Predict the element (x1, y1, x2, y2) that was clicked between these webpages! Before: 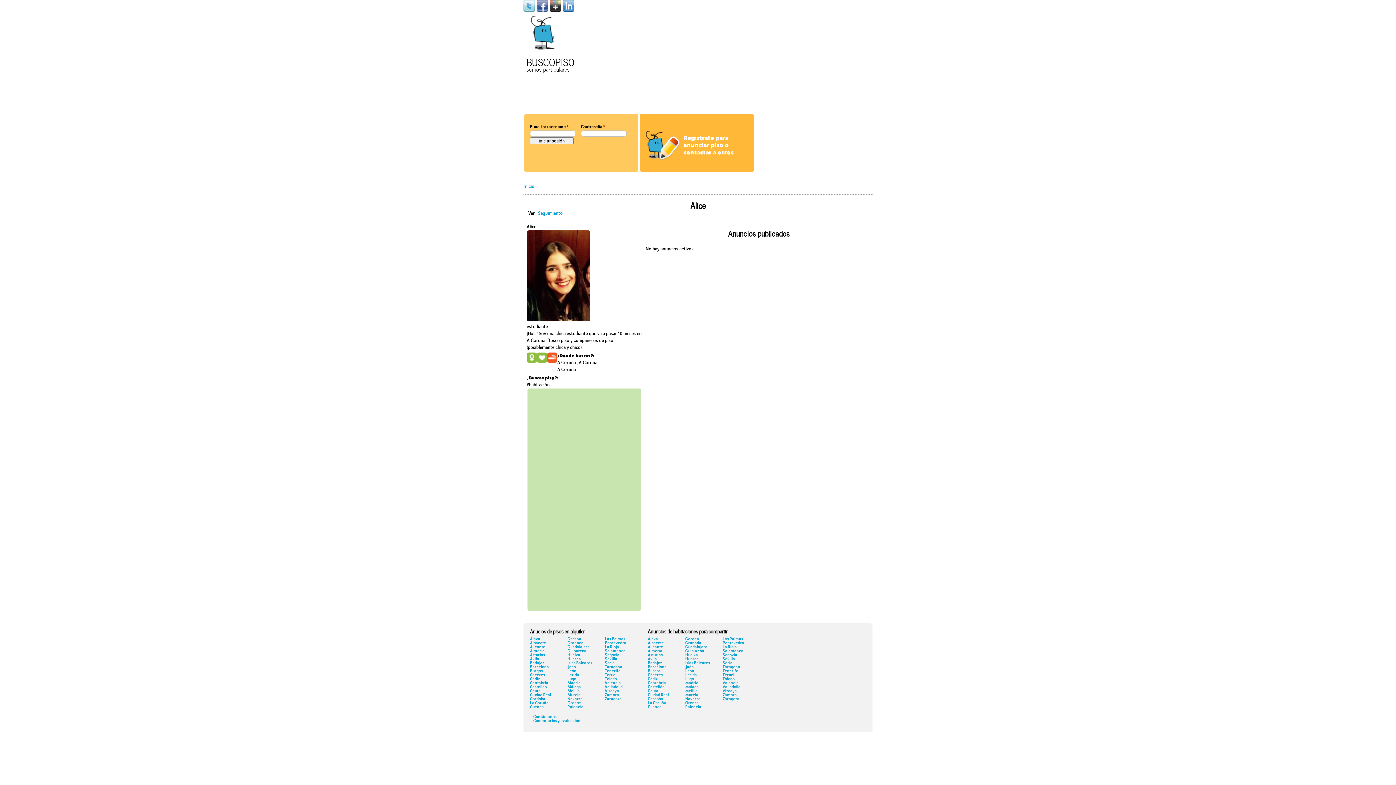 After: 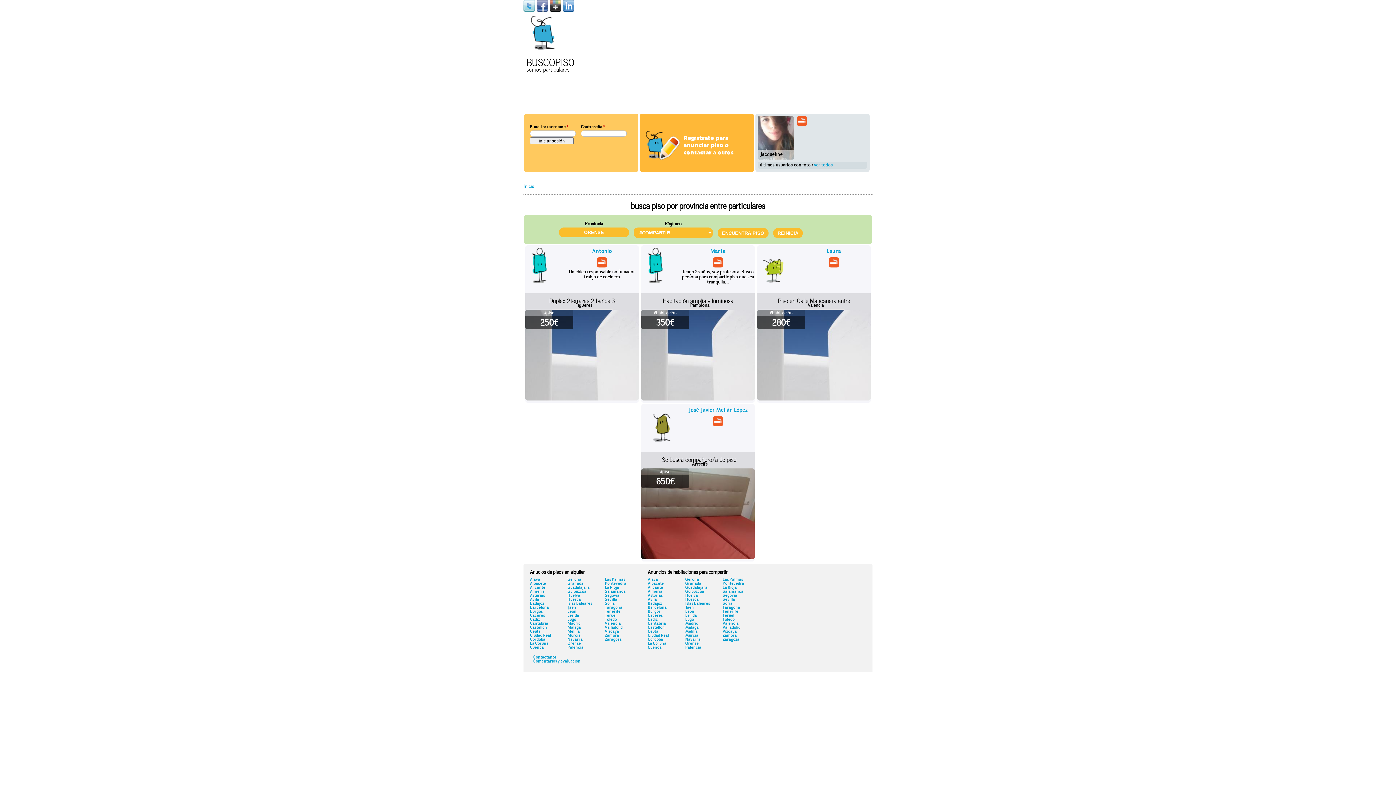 Action: bbox: (685, 701, 698, 705) label: Orense